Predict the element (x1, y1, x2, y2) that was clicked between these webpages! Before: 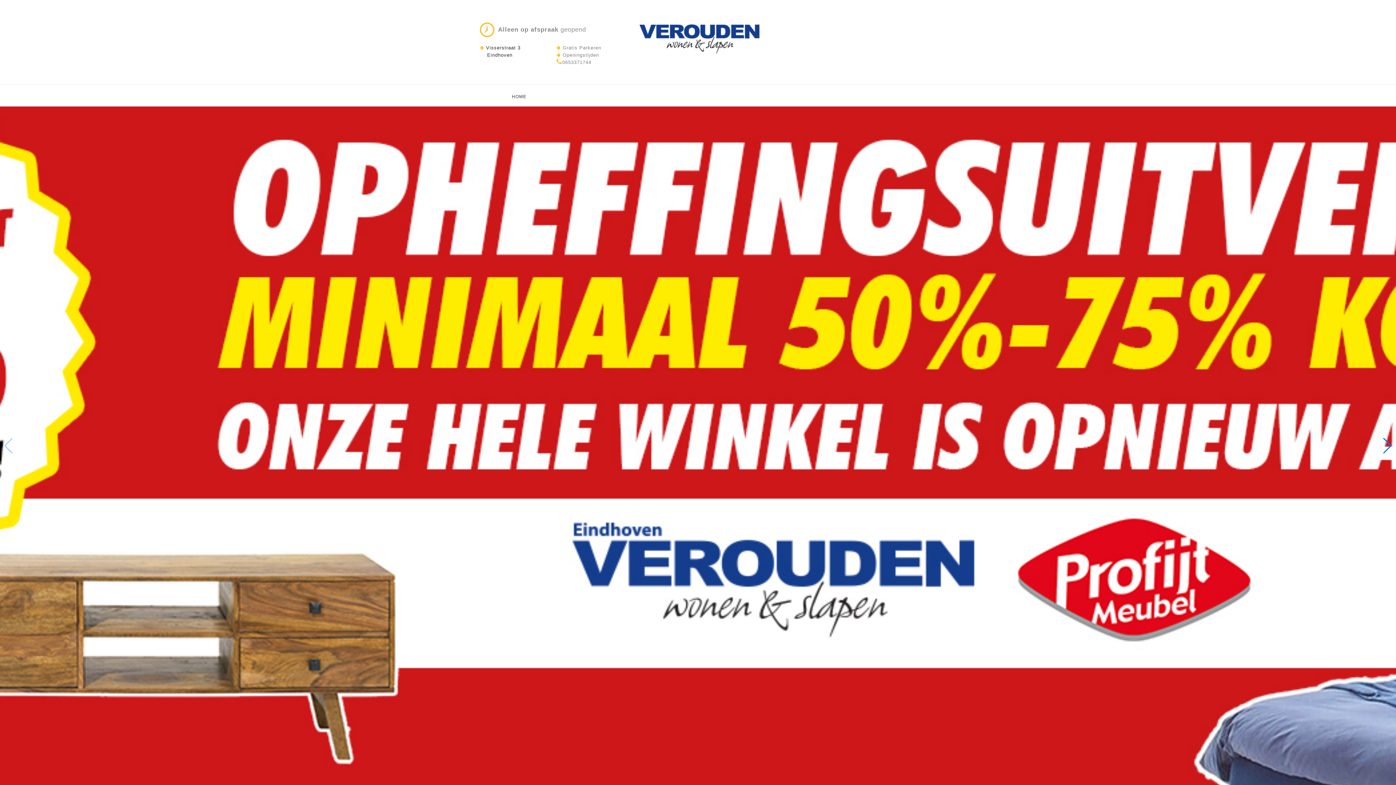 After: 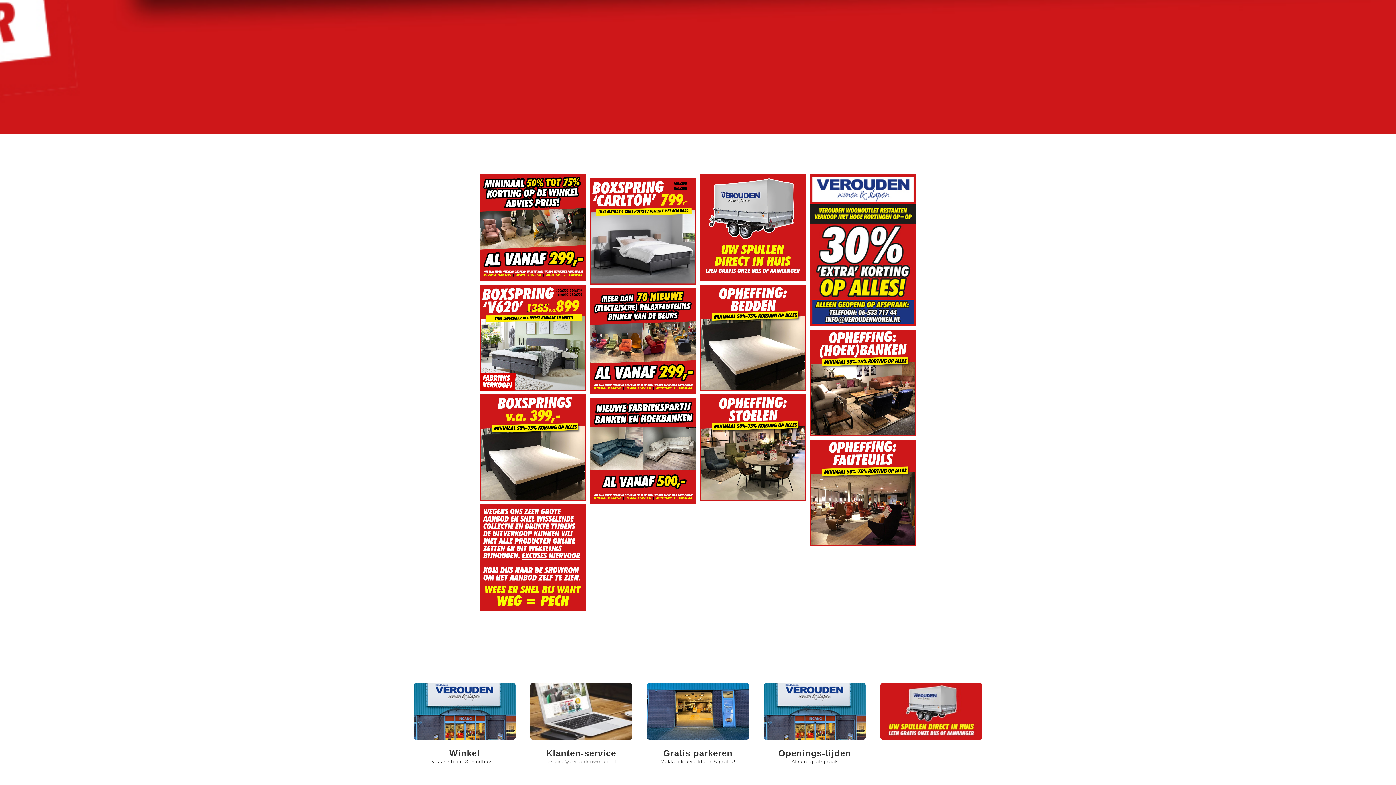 Action: bbox: (556, 45, 601, 50) label:  Gratis Parkeren